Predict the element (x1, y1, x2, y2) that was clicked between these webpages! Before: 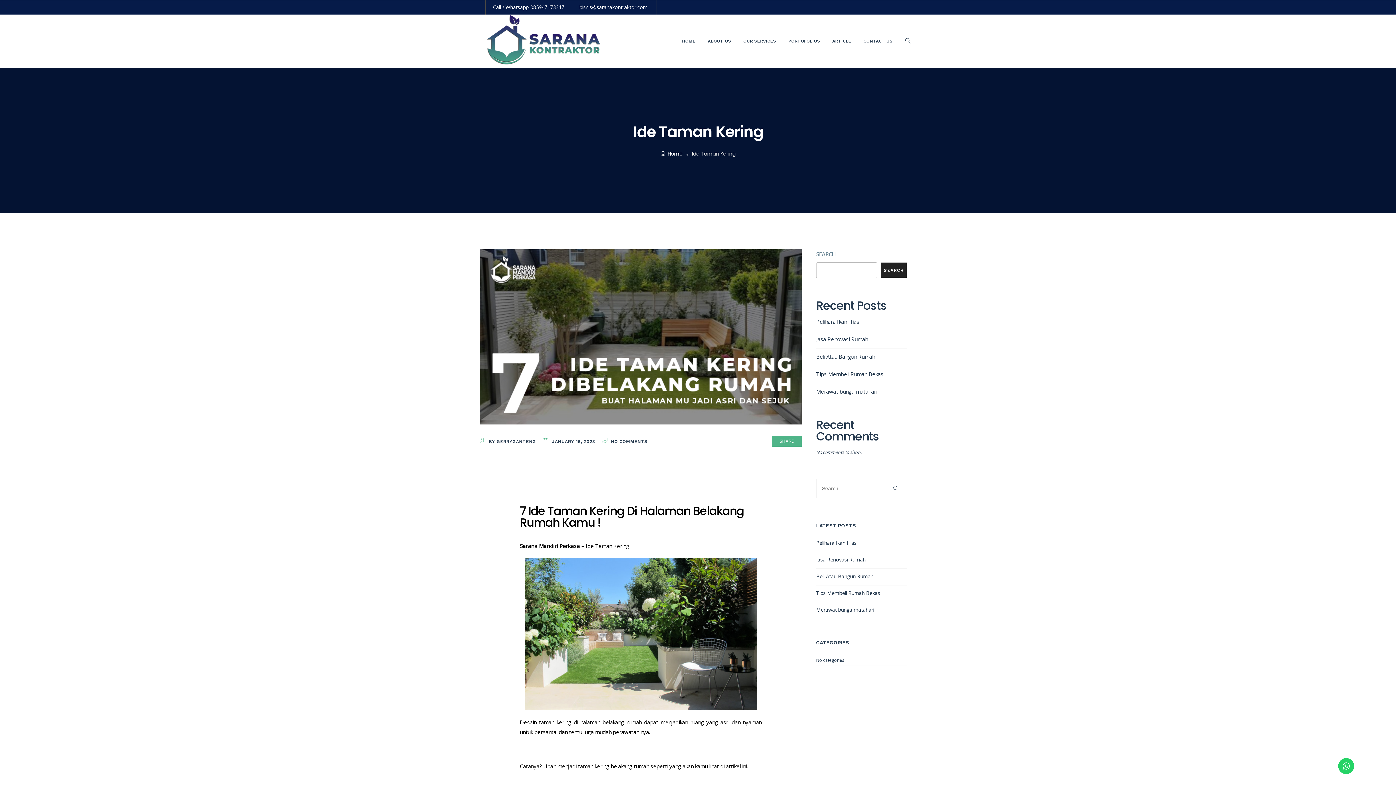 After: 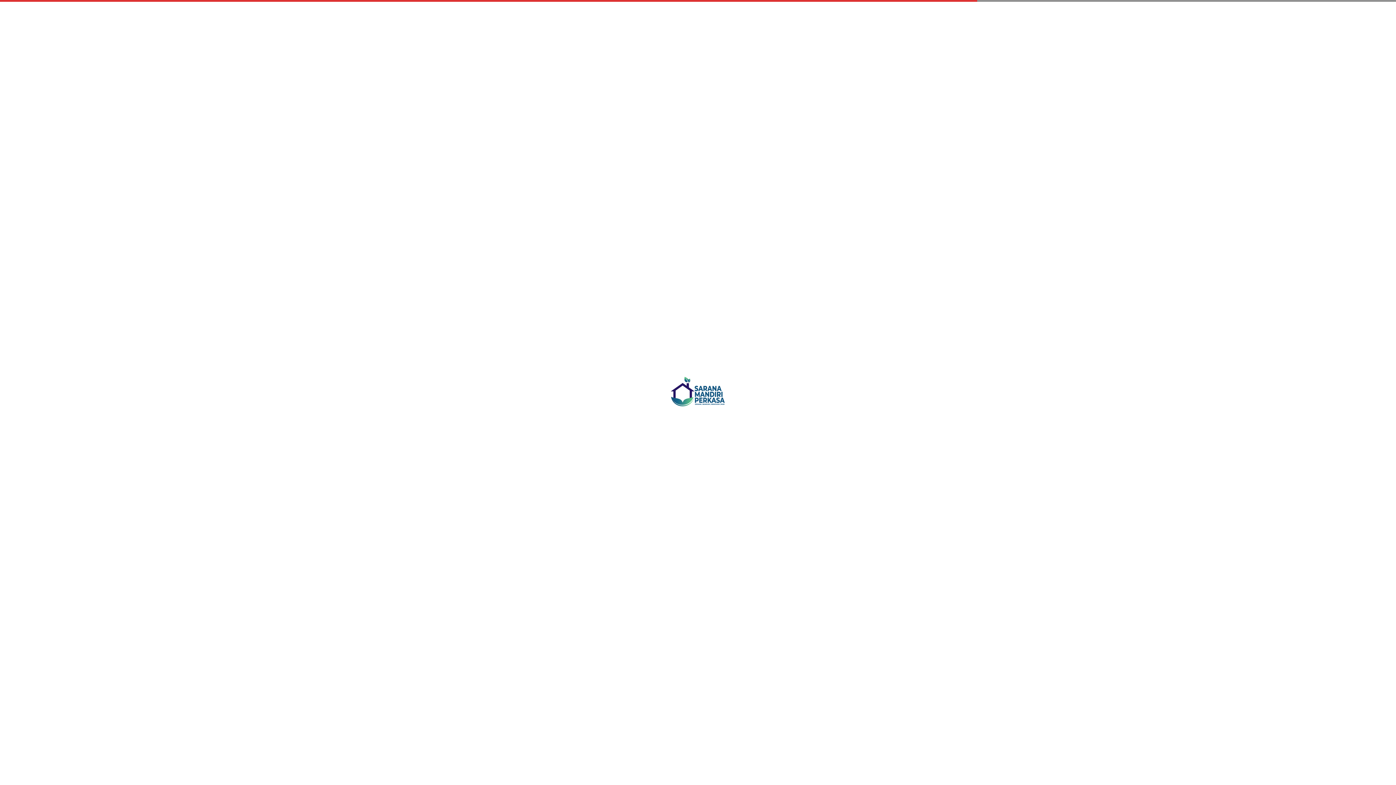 Action: bbox: (676, 26, 701, 55) label: HOME